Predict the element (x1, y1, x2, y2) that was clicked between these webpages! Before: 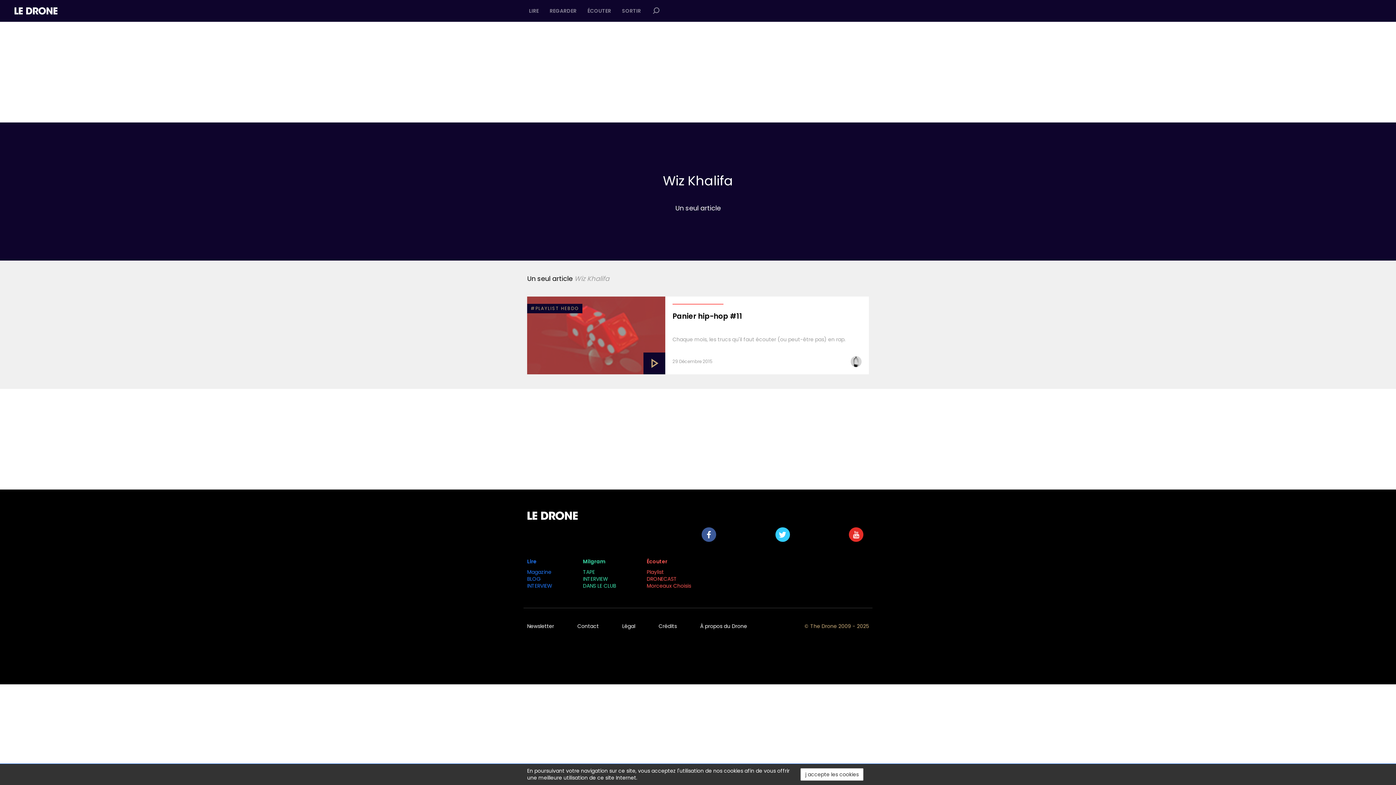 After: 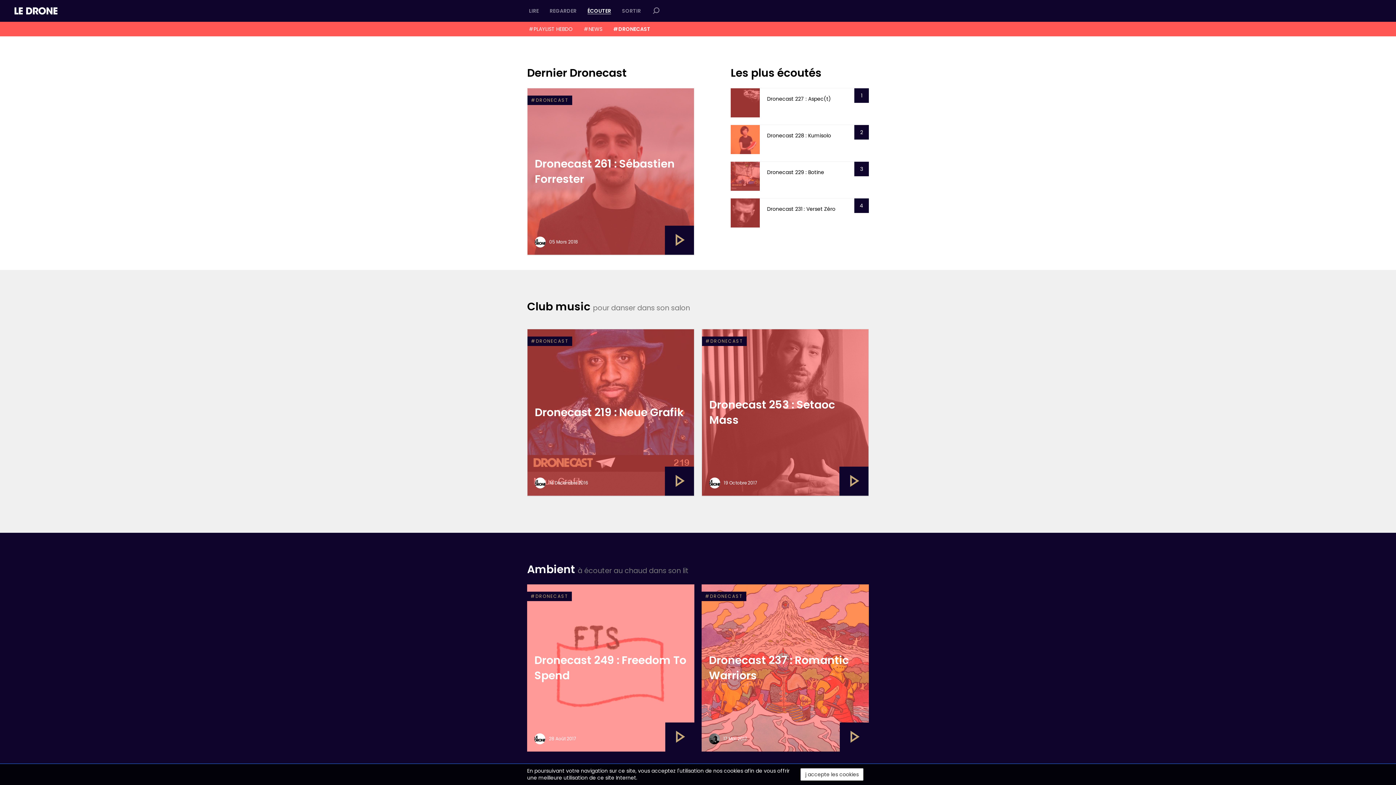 Action: label: DRONECAST bbox: (646, 575, 677, 582)